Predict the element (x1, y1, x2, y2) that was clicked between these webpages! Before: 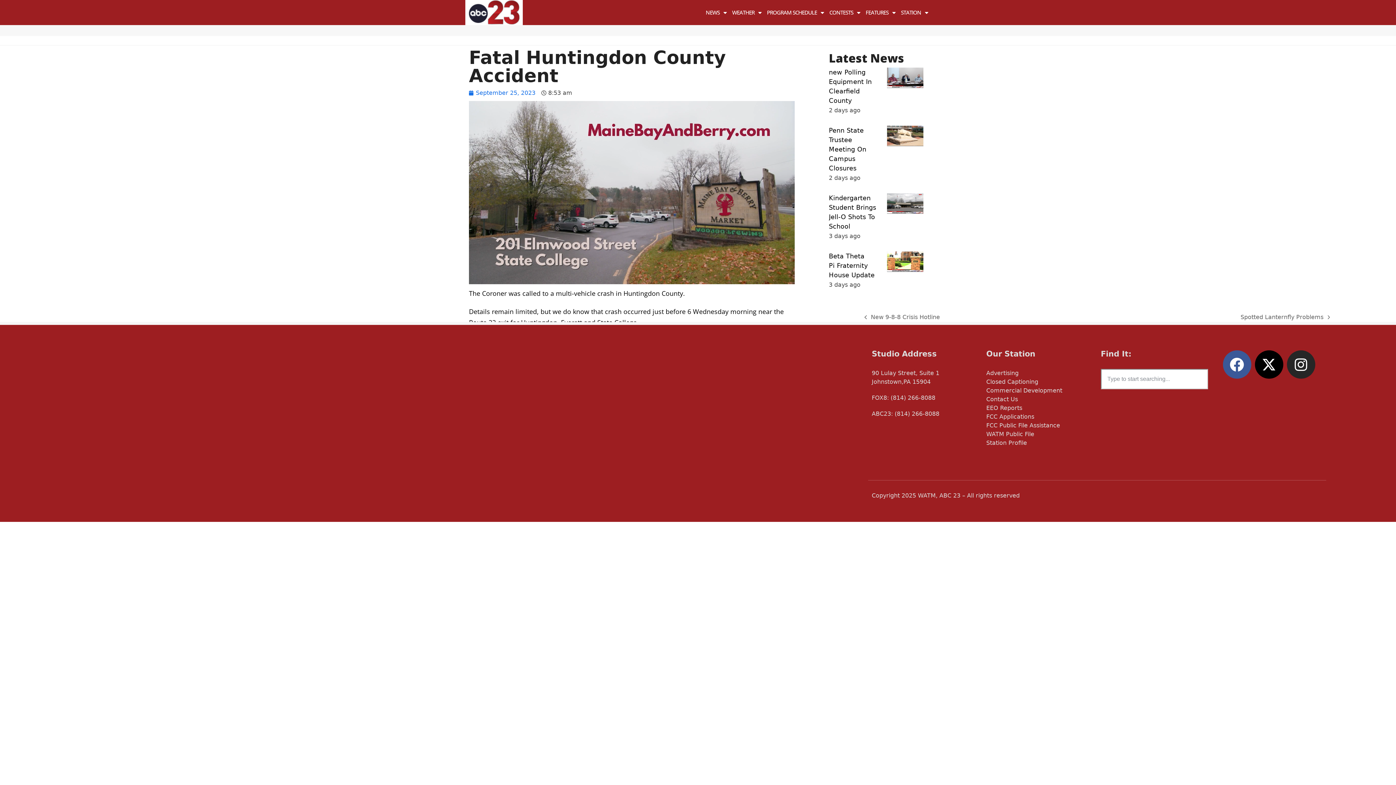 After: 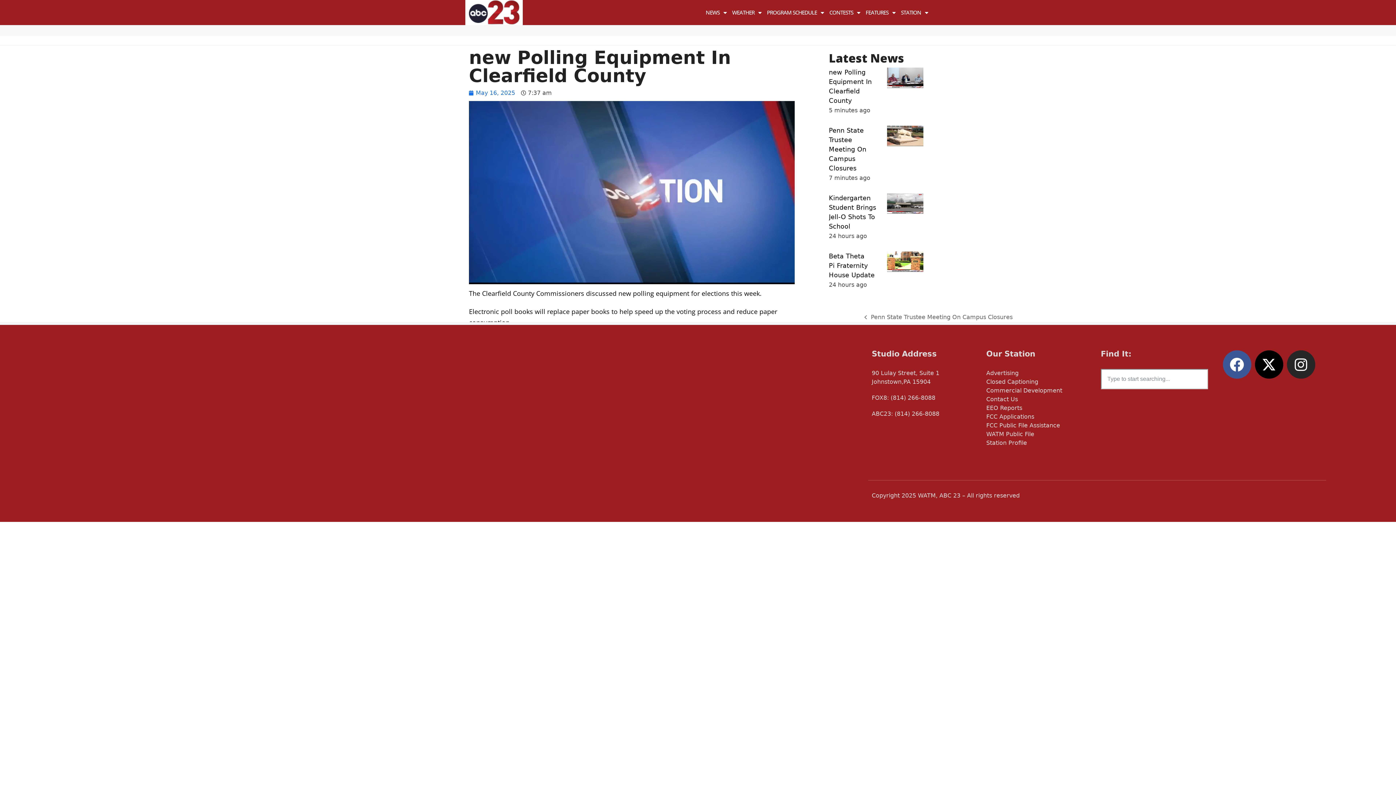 Action: bbox: (887, 74, 923, 80)